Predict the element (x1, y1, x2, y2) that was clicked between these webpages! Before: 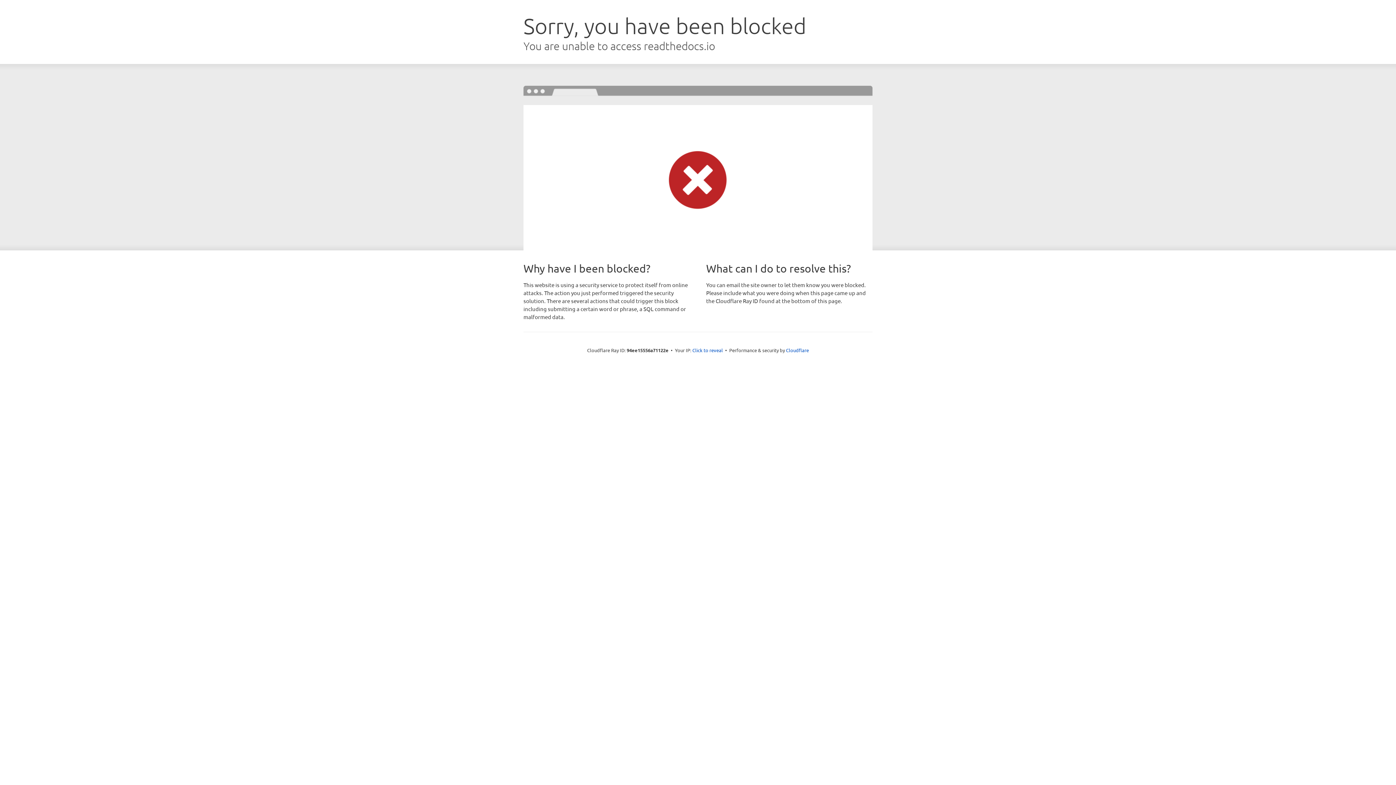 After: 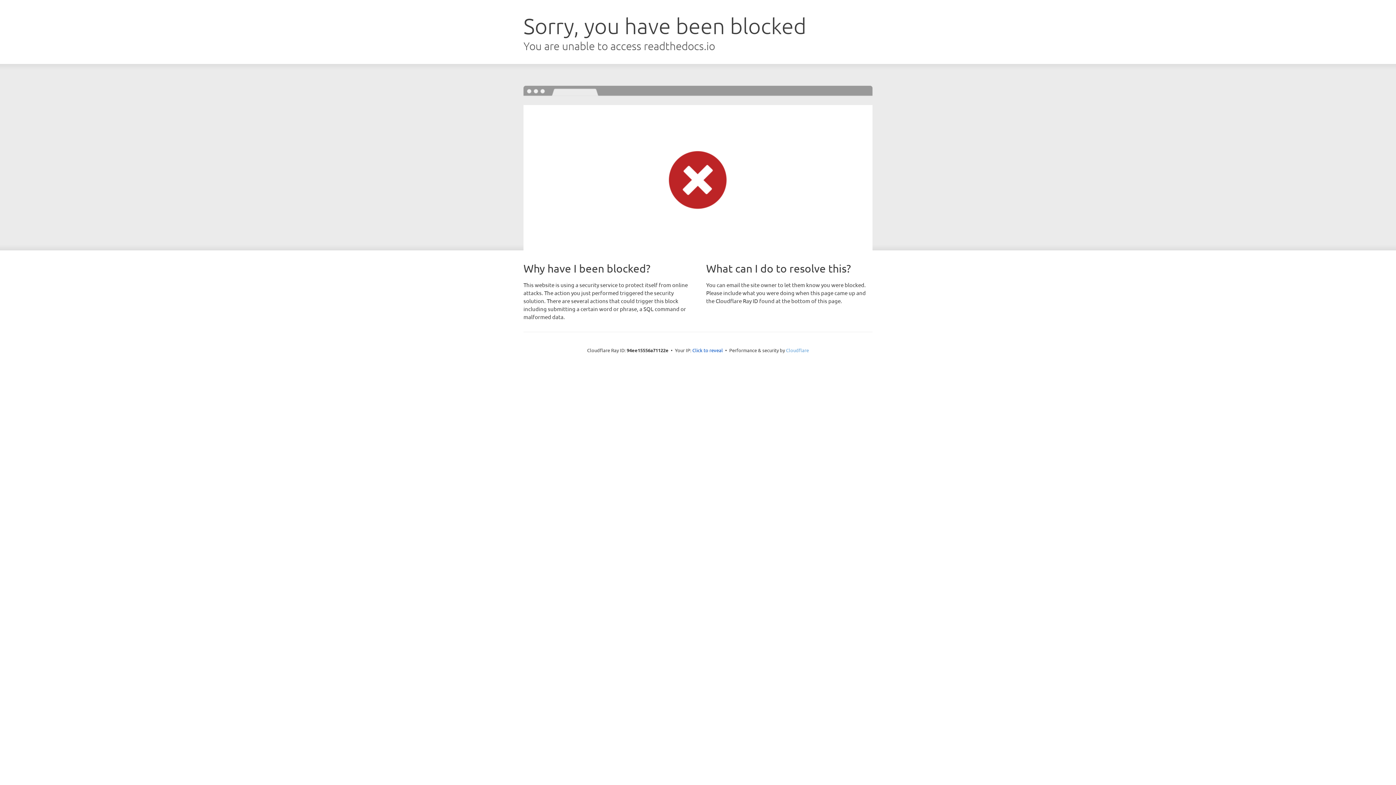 Action: bbox: (786, 347, 809, 353) label: Cloudflare